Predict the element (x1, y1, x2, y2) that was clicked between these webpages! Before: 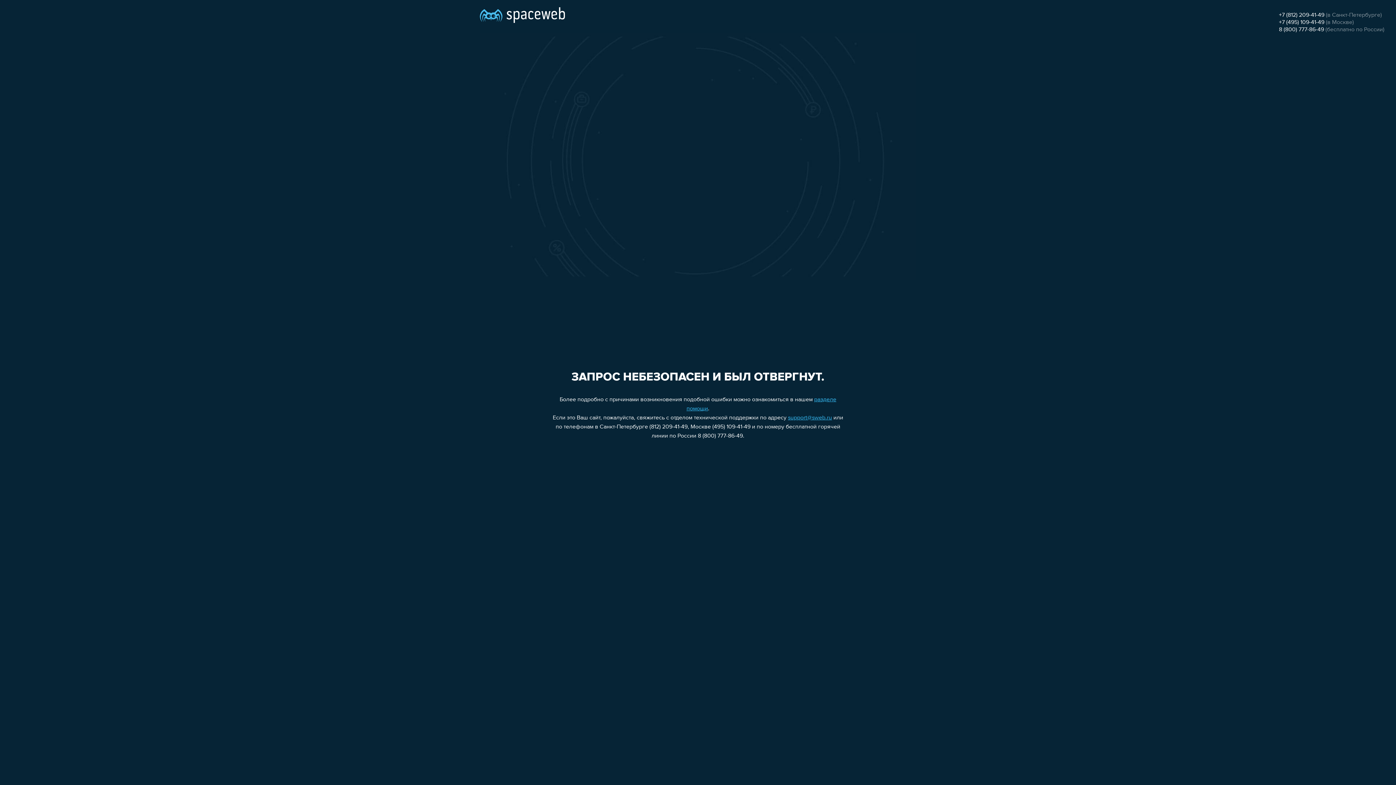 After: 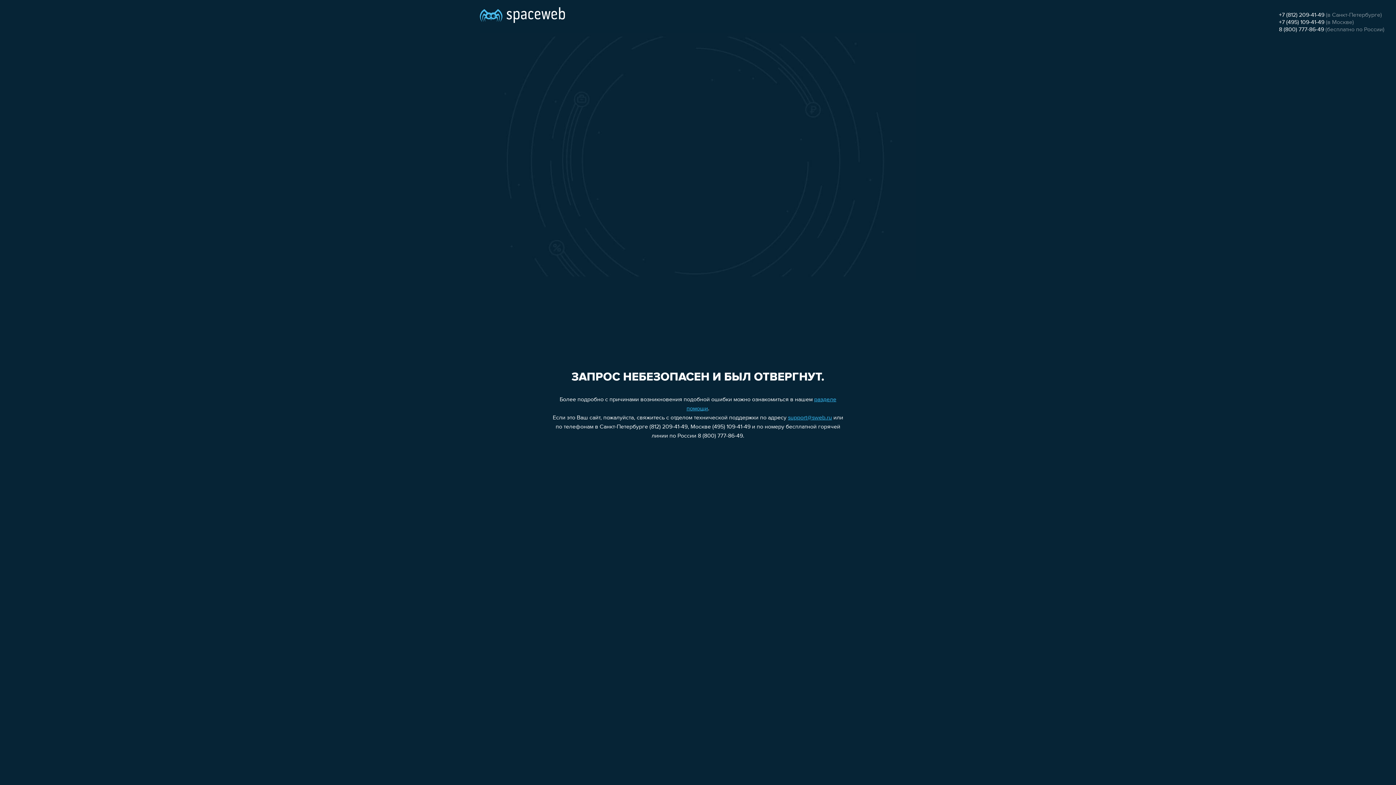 Action: bbox: (1279, 19, 1324, 25) label: +7 (495) 109-41-49